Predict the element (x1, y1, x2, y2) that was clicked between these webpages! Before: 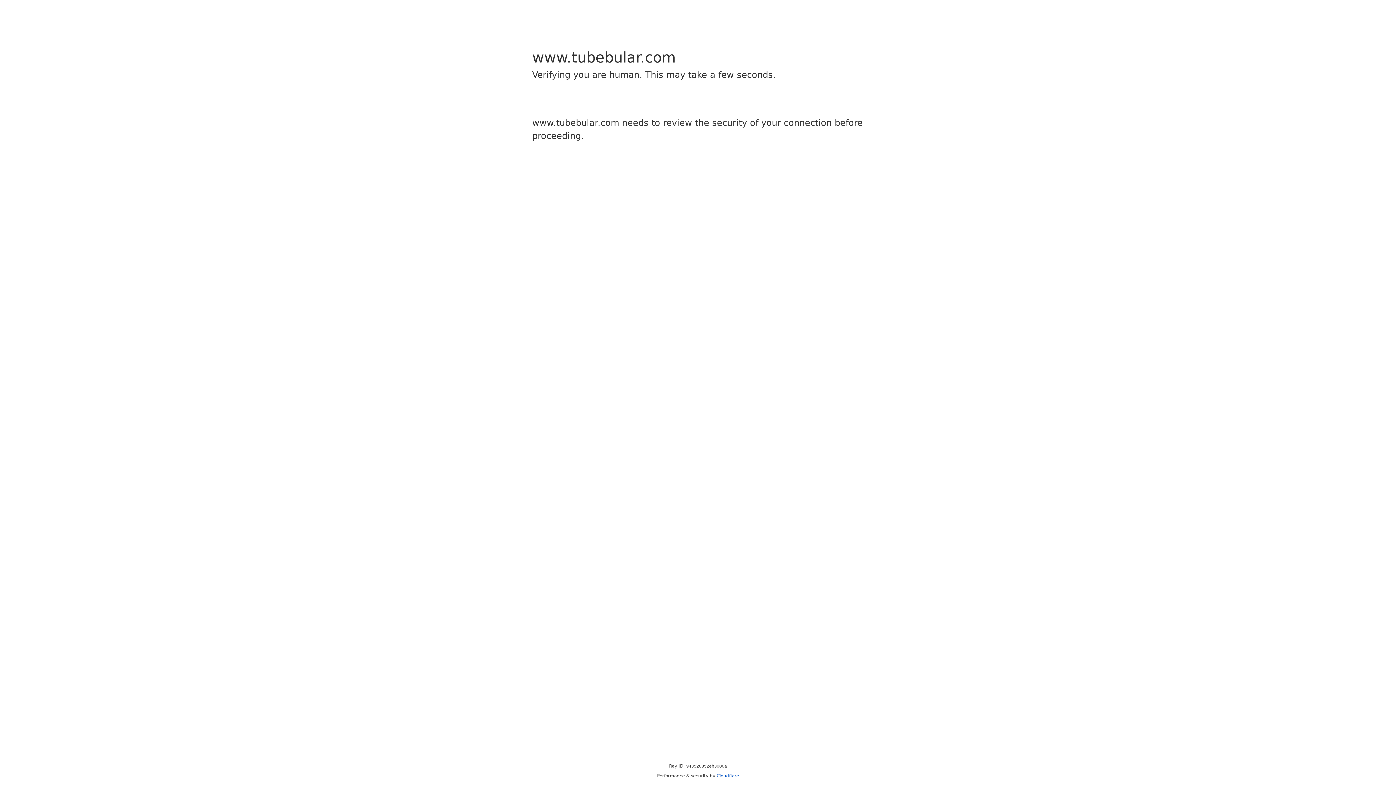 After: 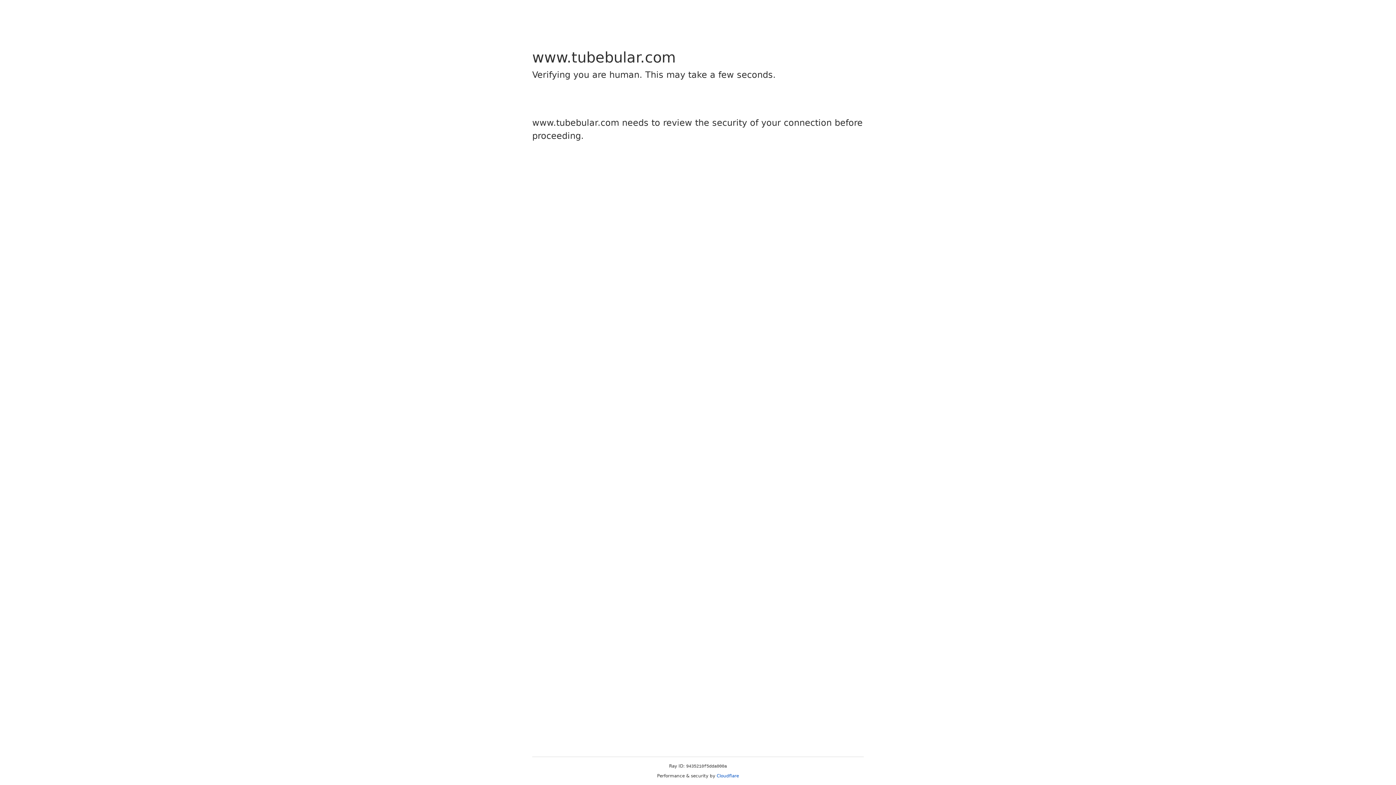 Action: bbox: (716, 773, 739, 778) label: Cloudflare